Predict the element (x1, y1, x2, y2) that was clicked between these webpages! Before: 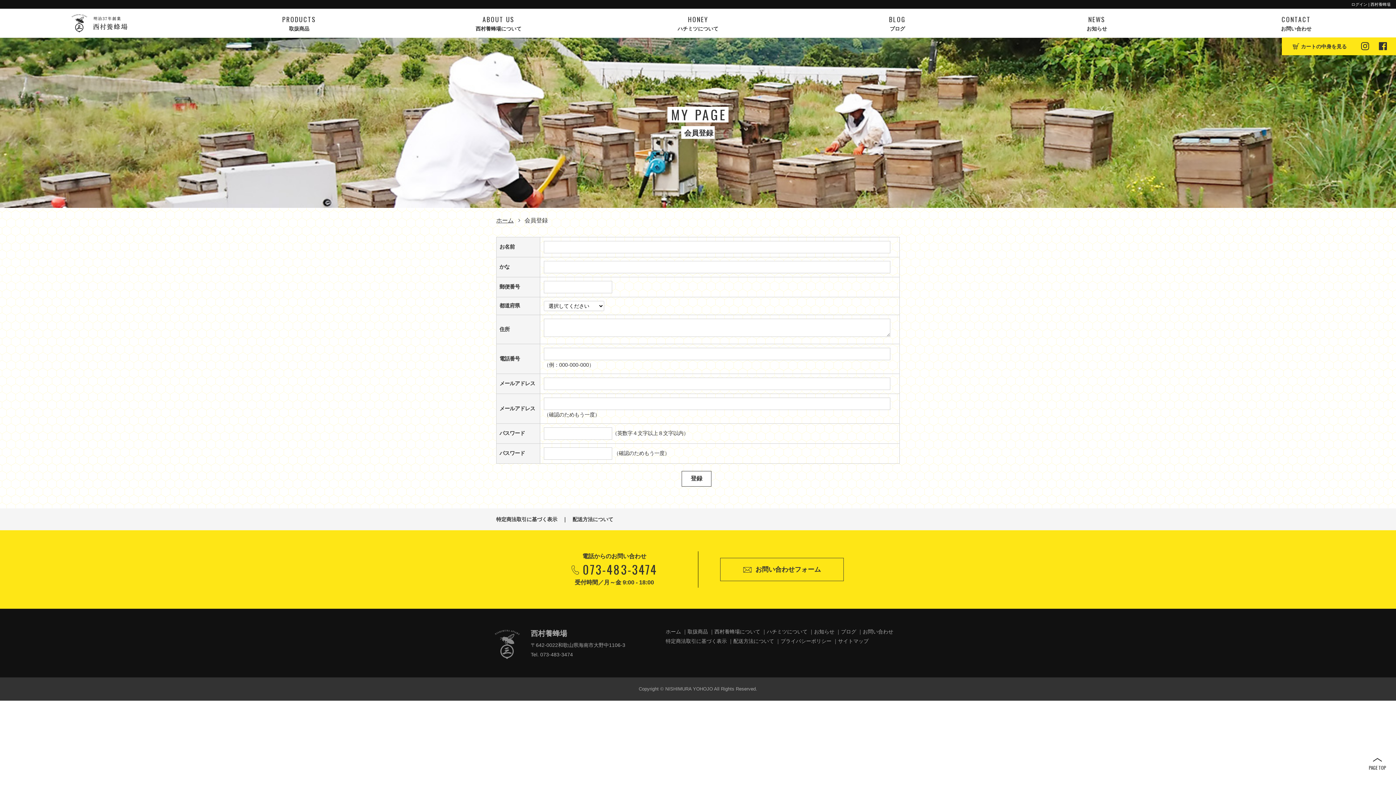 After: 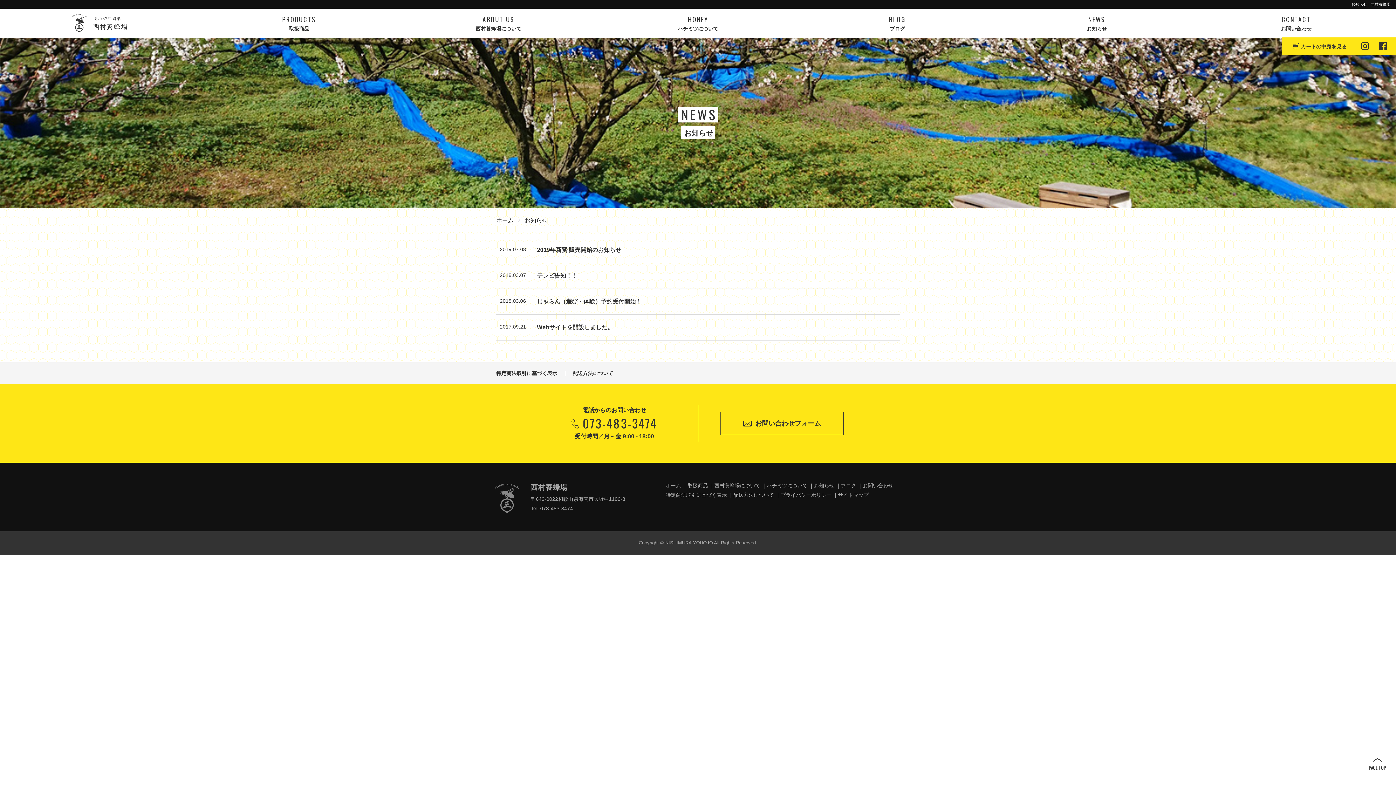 Action: bbox: (997, 8, 1196, 37) label: NEWS
お知らせ